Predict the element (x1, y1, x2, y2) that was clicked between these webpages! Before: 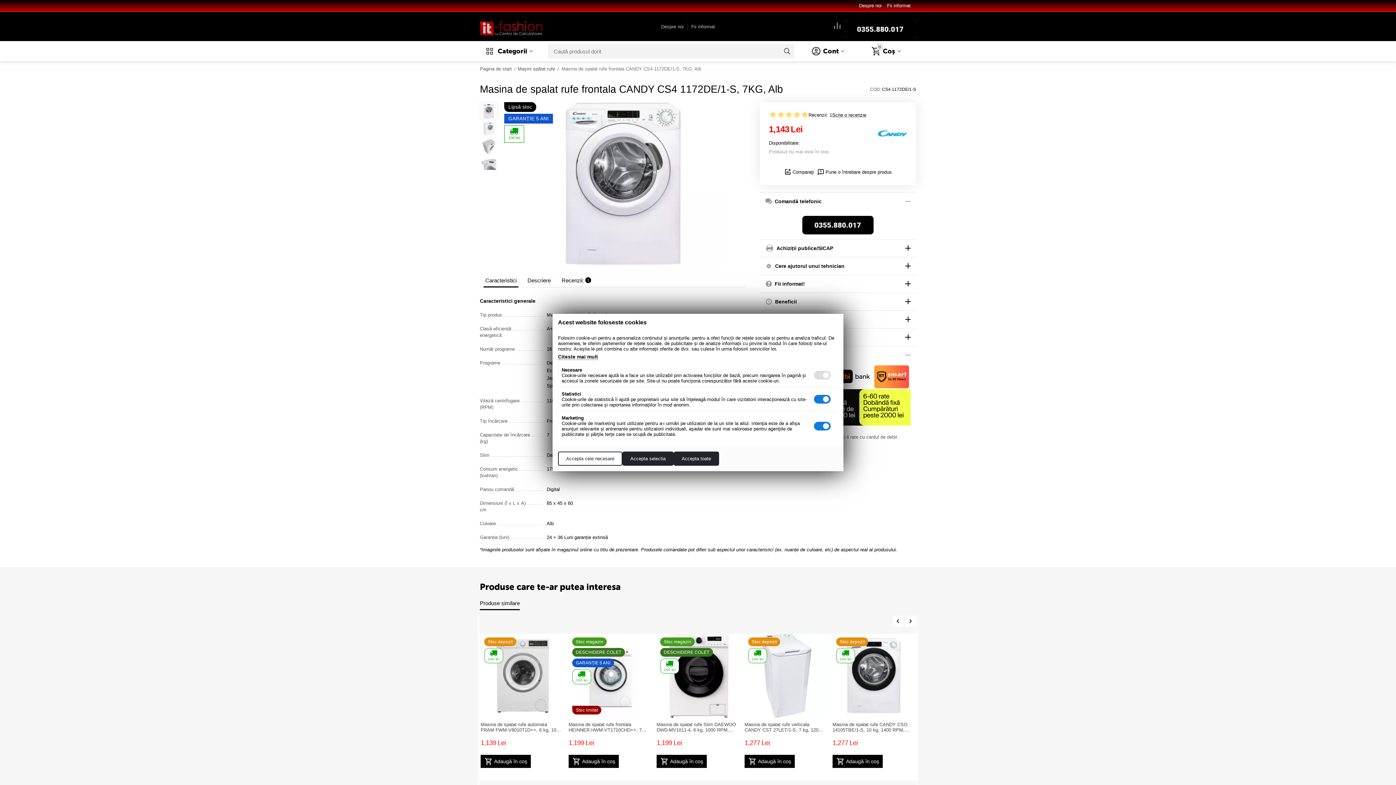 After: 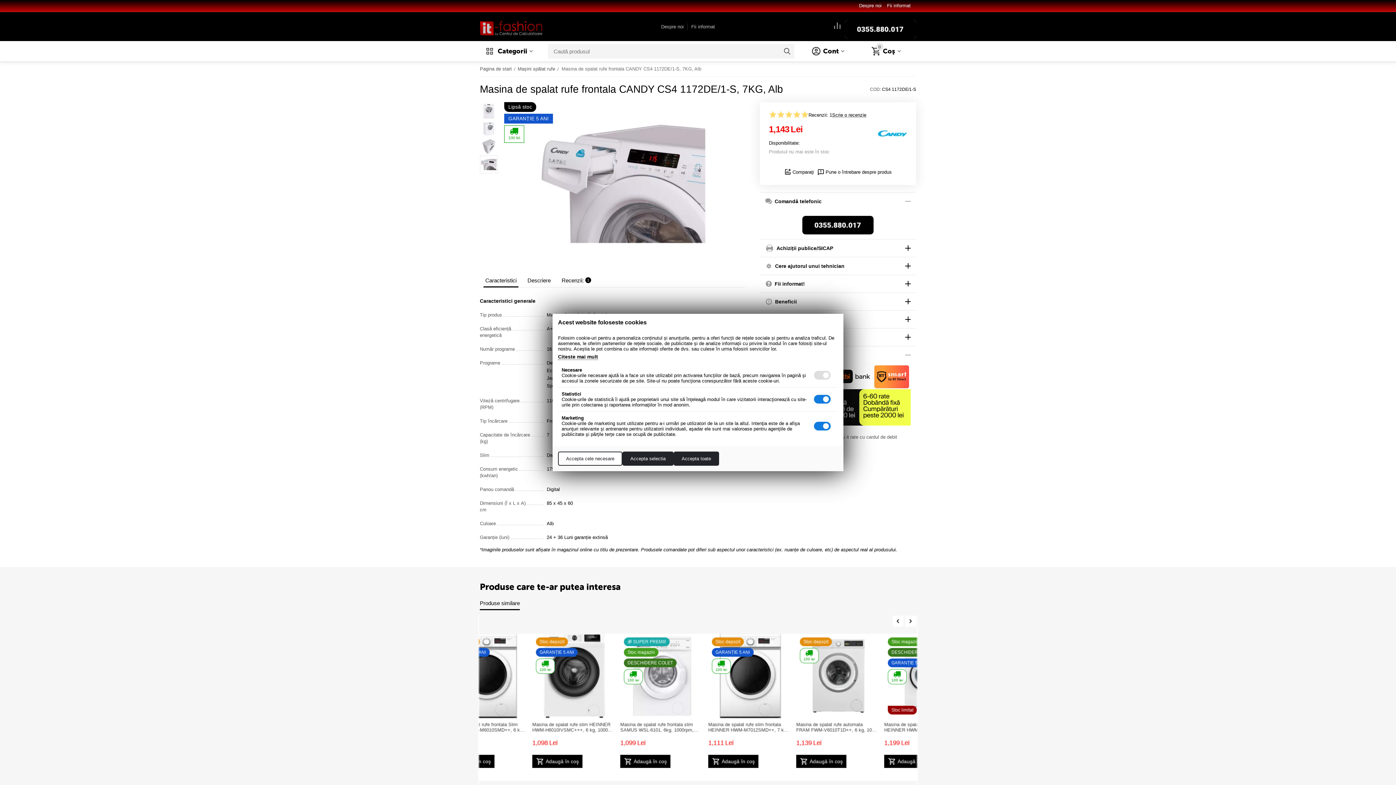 Action: bbox: (480, 155, 497, 173)